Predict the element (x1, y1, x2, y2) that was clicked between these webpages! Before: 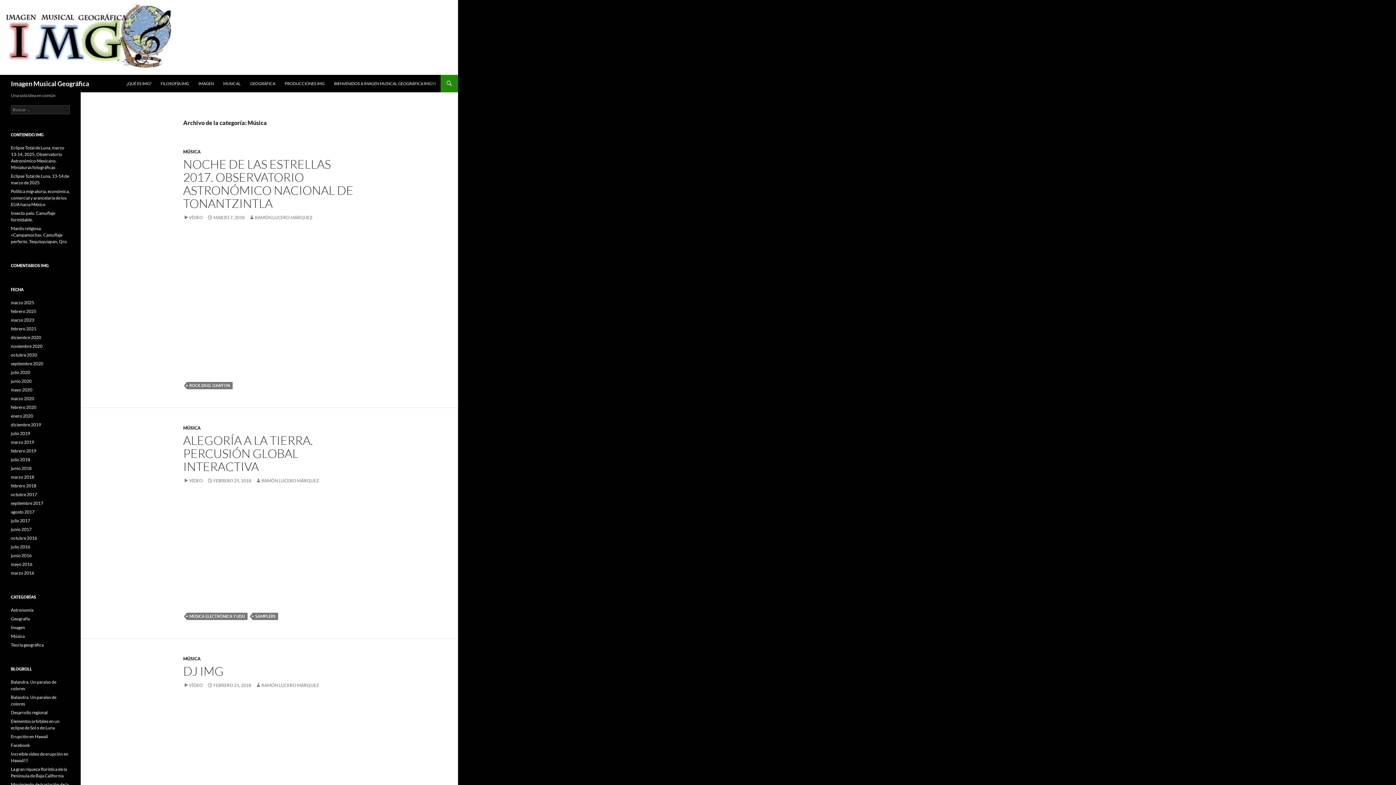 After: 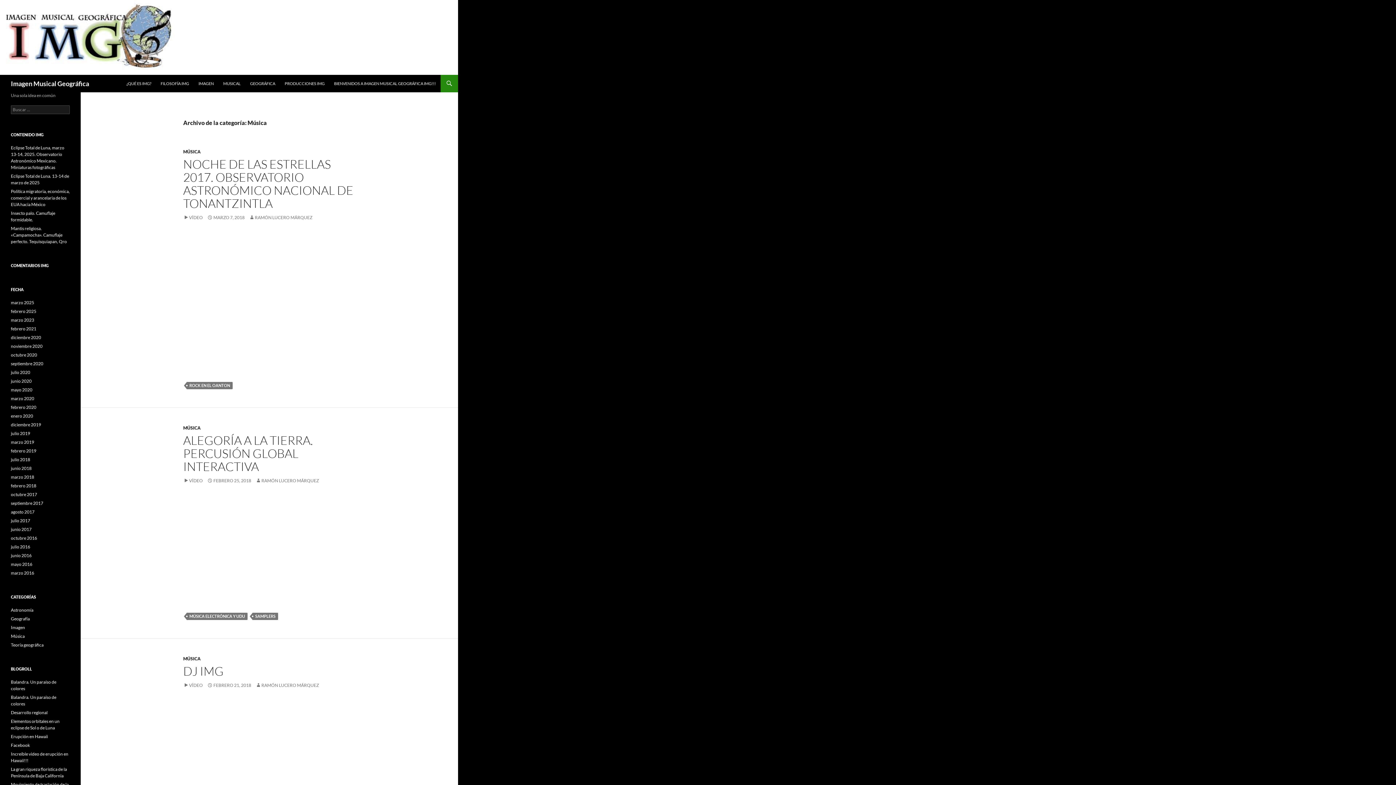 Action: label: MÚSICA bbox: (183, 656, 200, 661)